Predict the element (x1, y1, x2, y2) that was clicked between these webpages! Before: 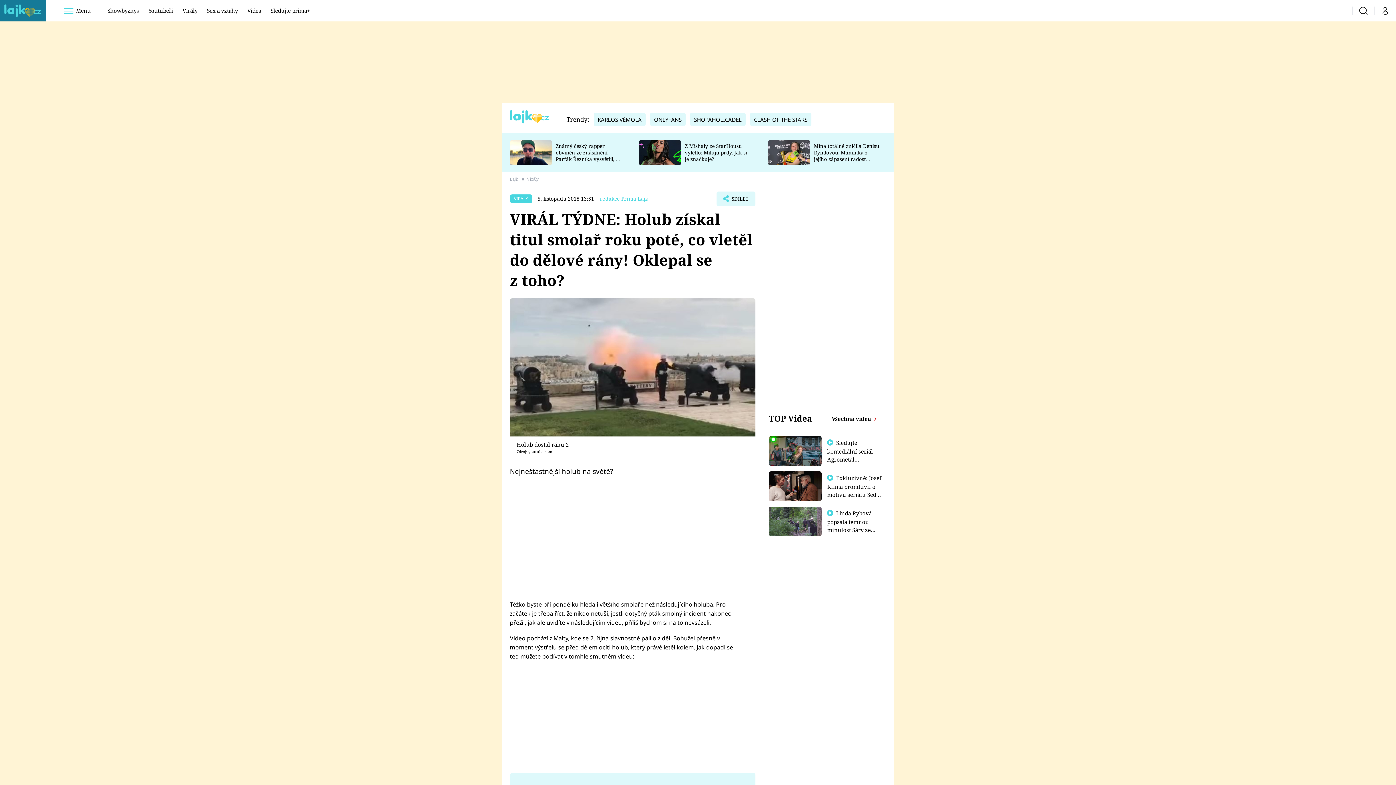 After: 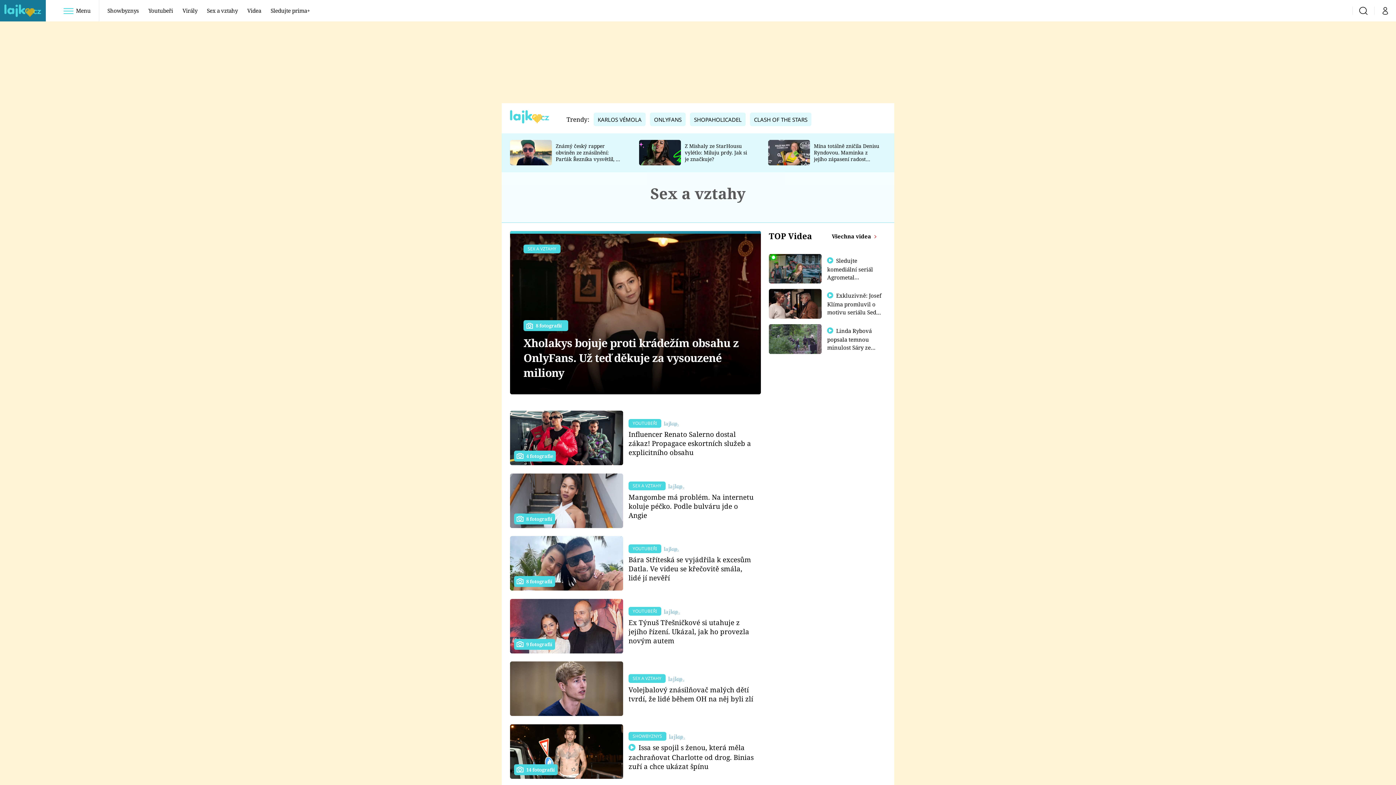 Action: bbox: (202, 0, 241, 21) label: Sex a vztahy